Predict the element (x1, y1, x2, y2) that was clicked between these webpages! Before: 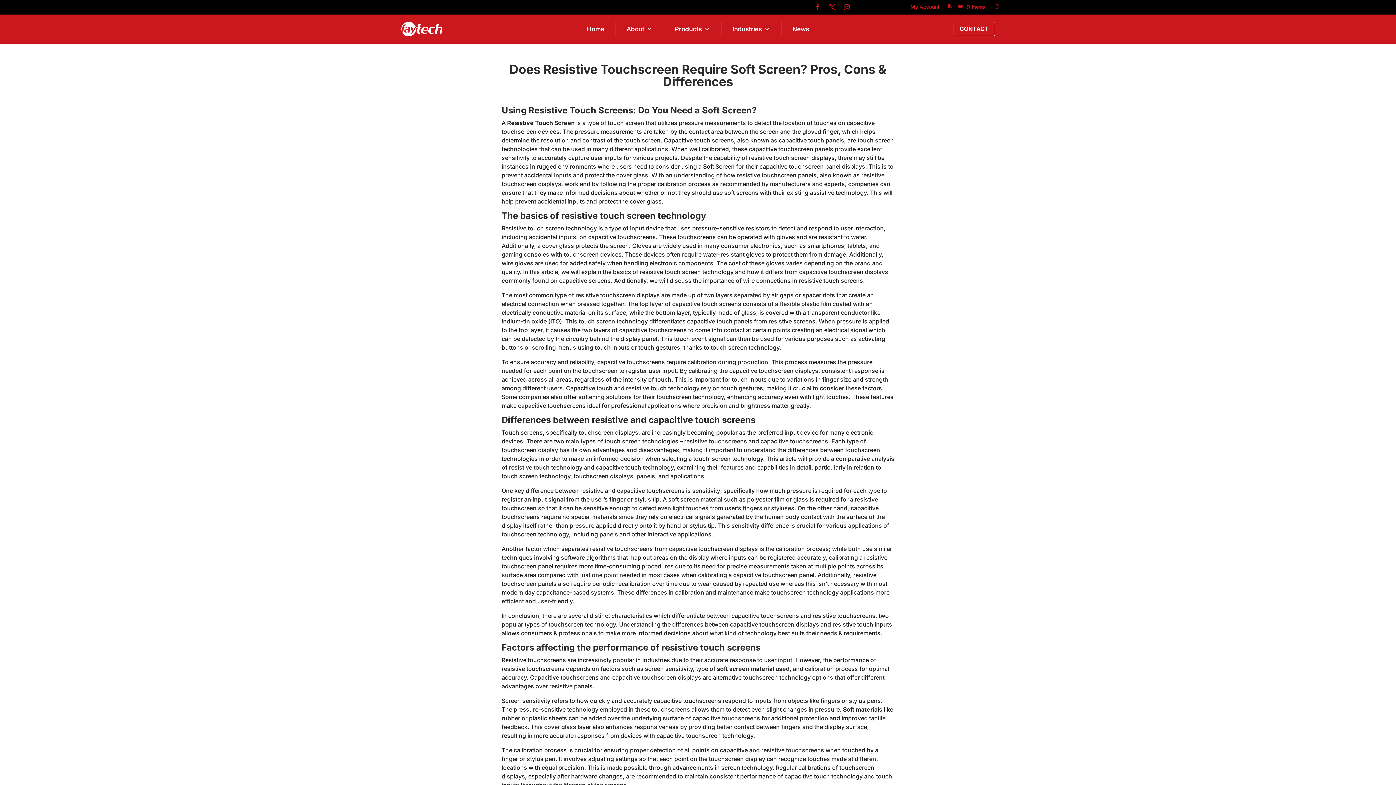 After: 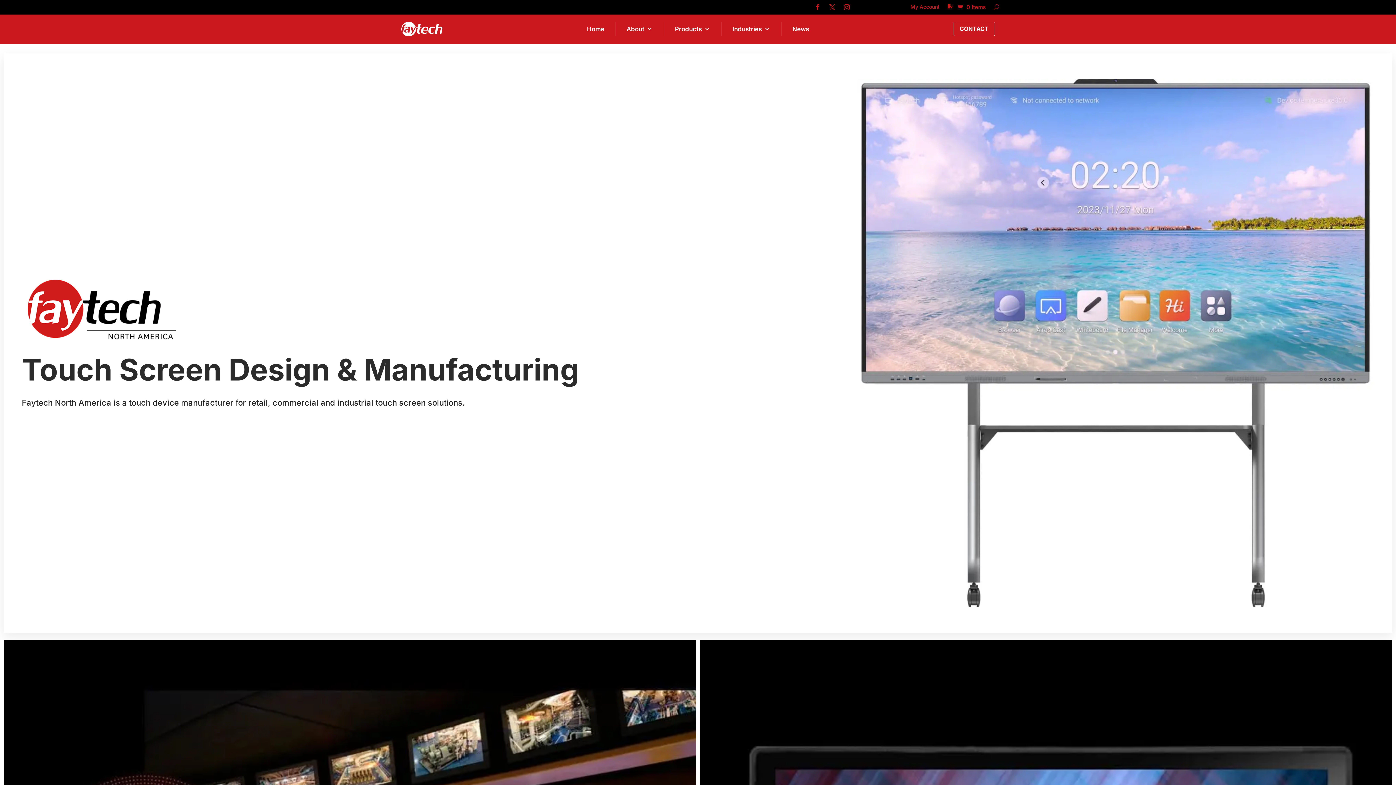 Action: bbox: (401, 30, 442, 37)